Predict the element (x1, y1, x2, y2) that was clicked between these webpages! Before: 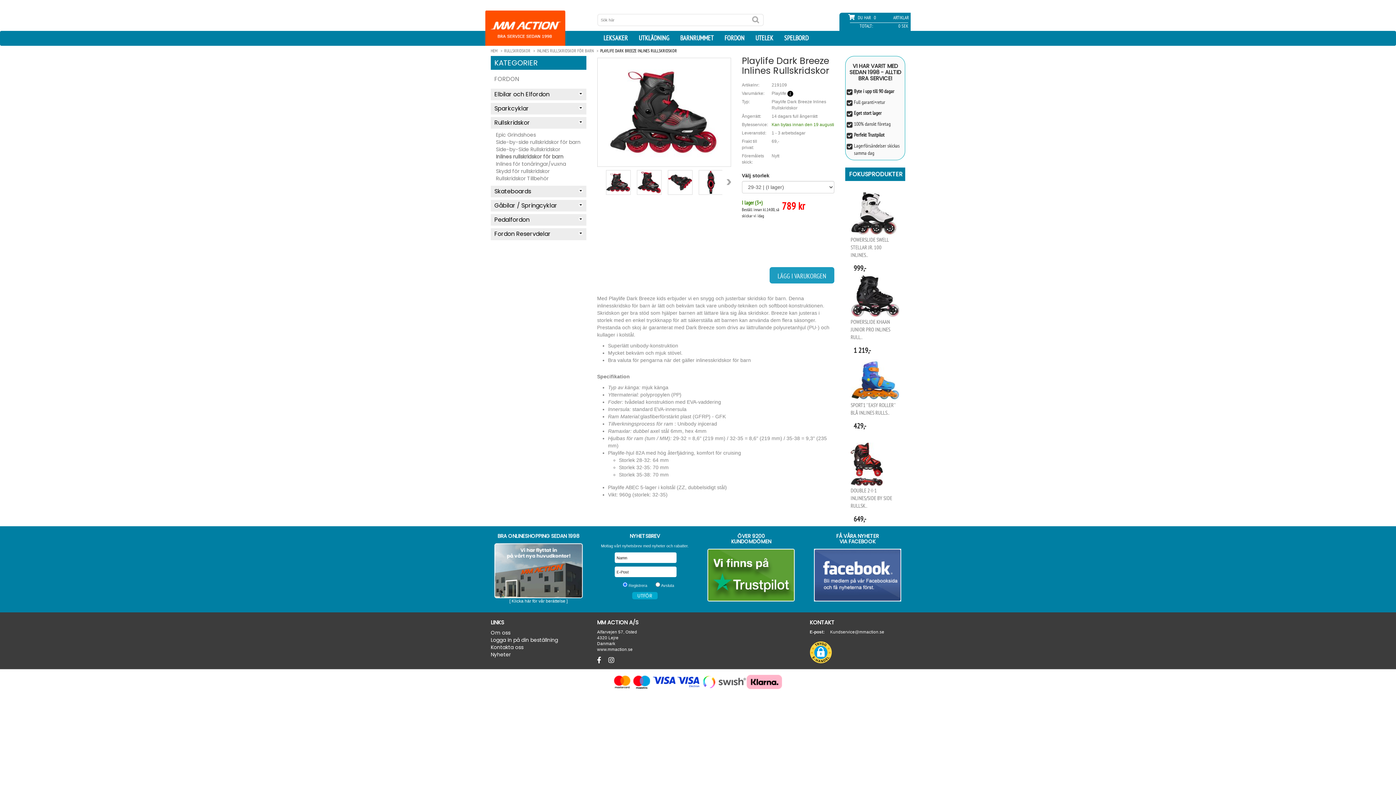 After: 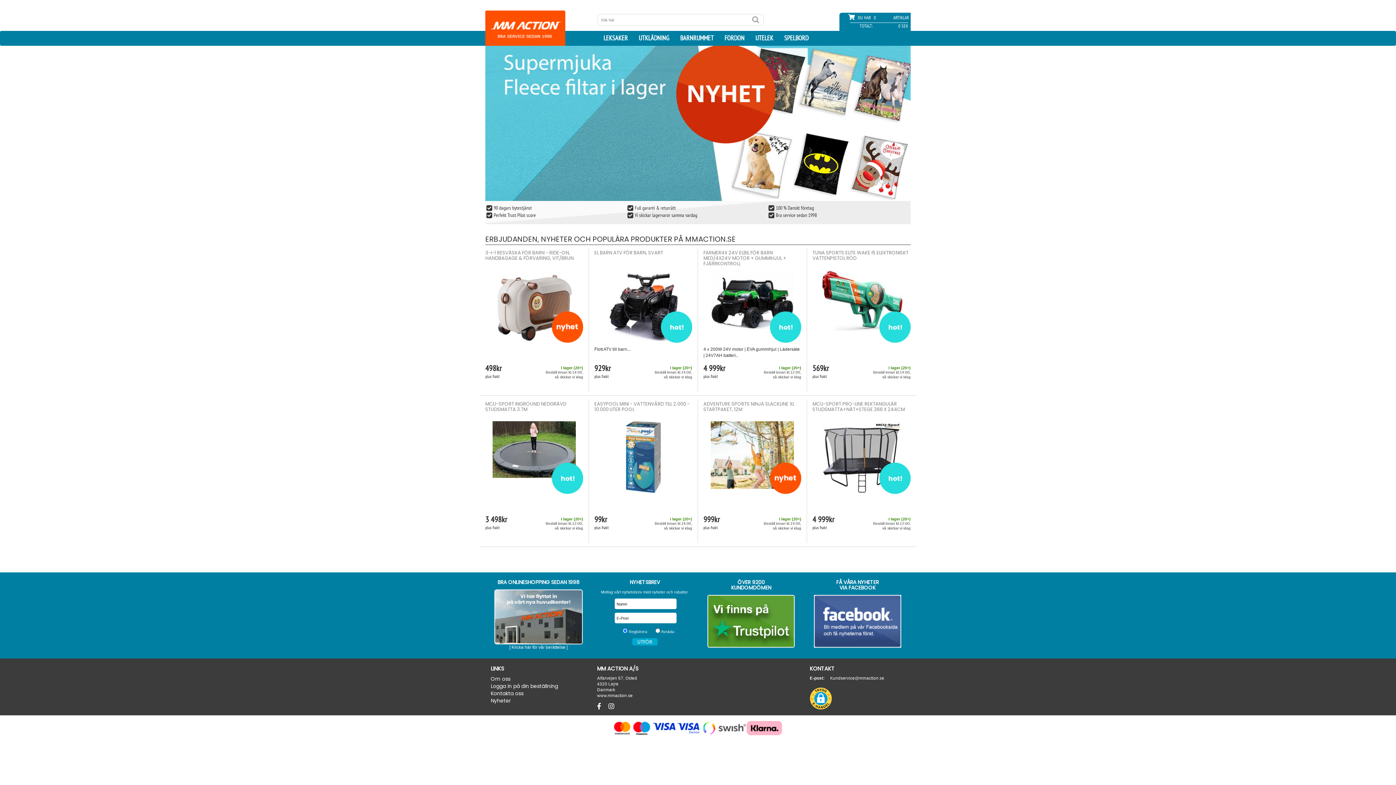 Action: bbox: (597, 647, 632, 652) label: www.mmaction.se